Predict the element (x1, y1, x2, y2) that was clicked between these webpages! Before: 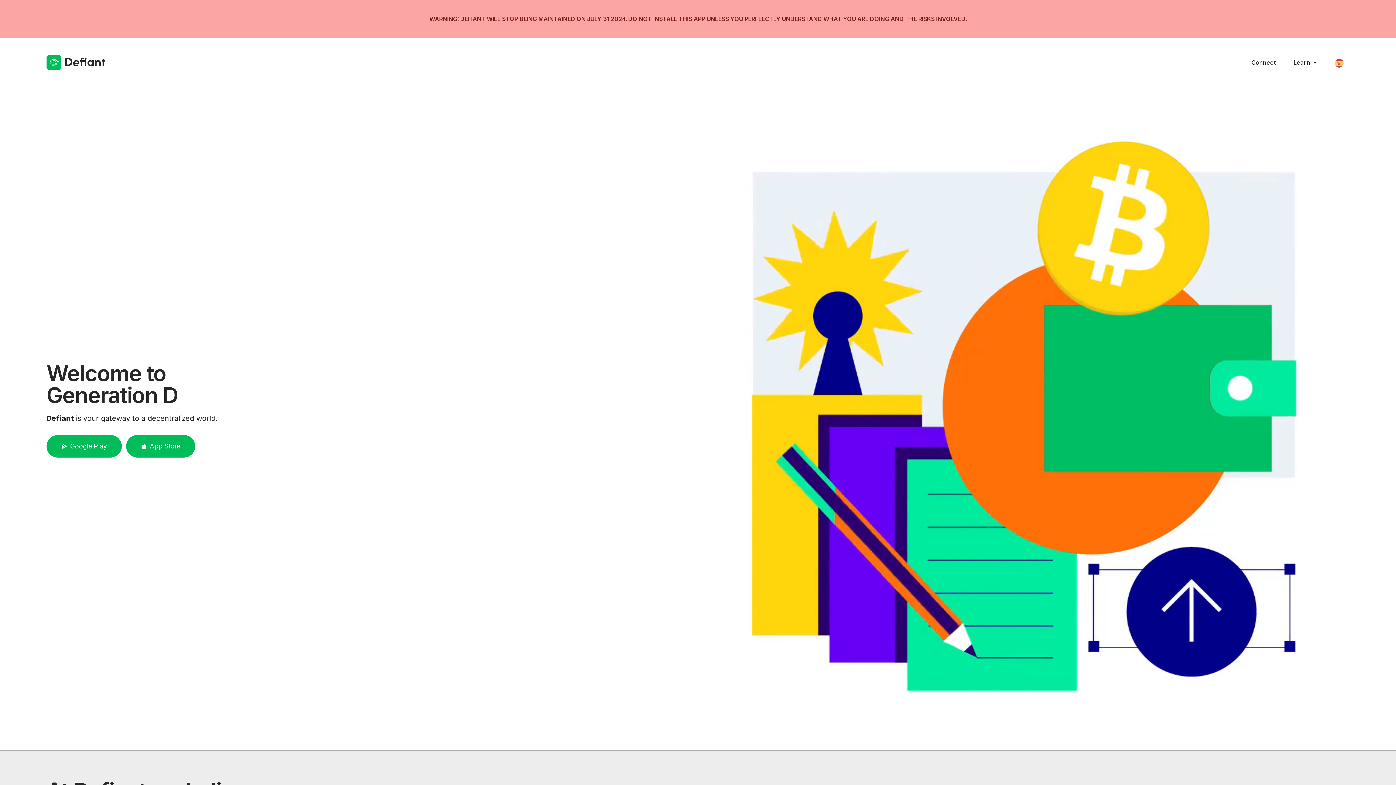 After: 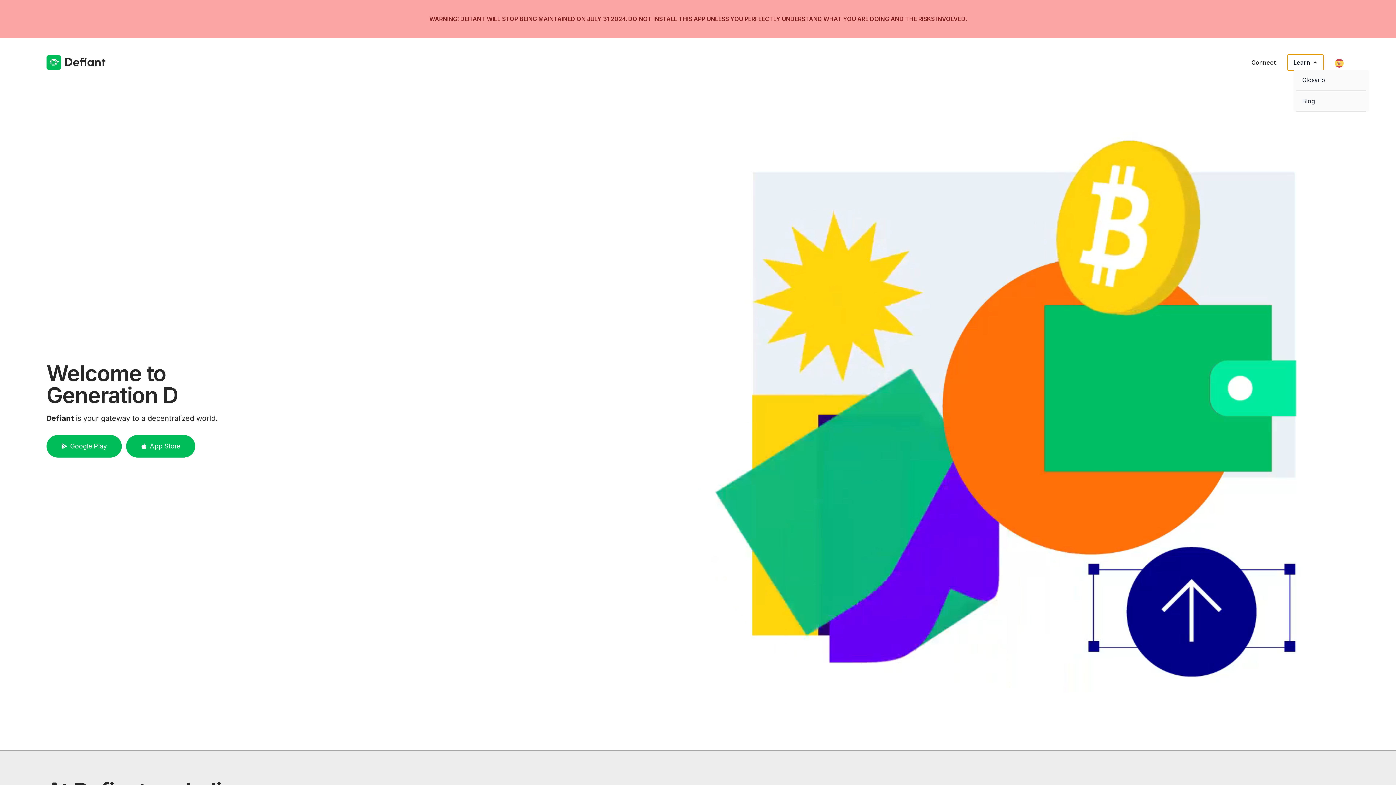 Action: bbox: (1288, 54, 1323, 70) label: Learn